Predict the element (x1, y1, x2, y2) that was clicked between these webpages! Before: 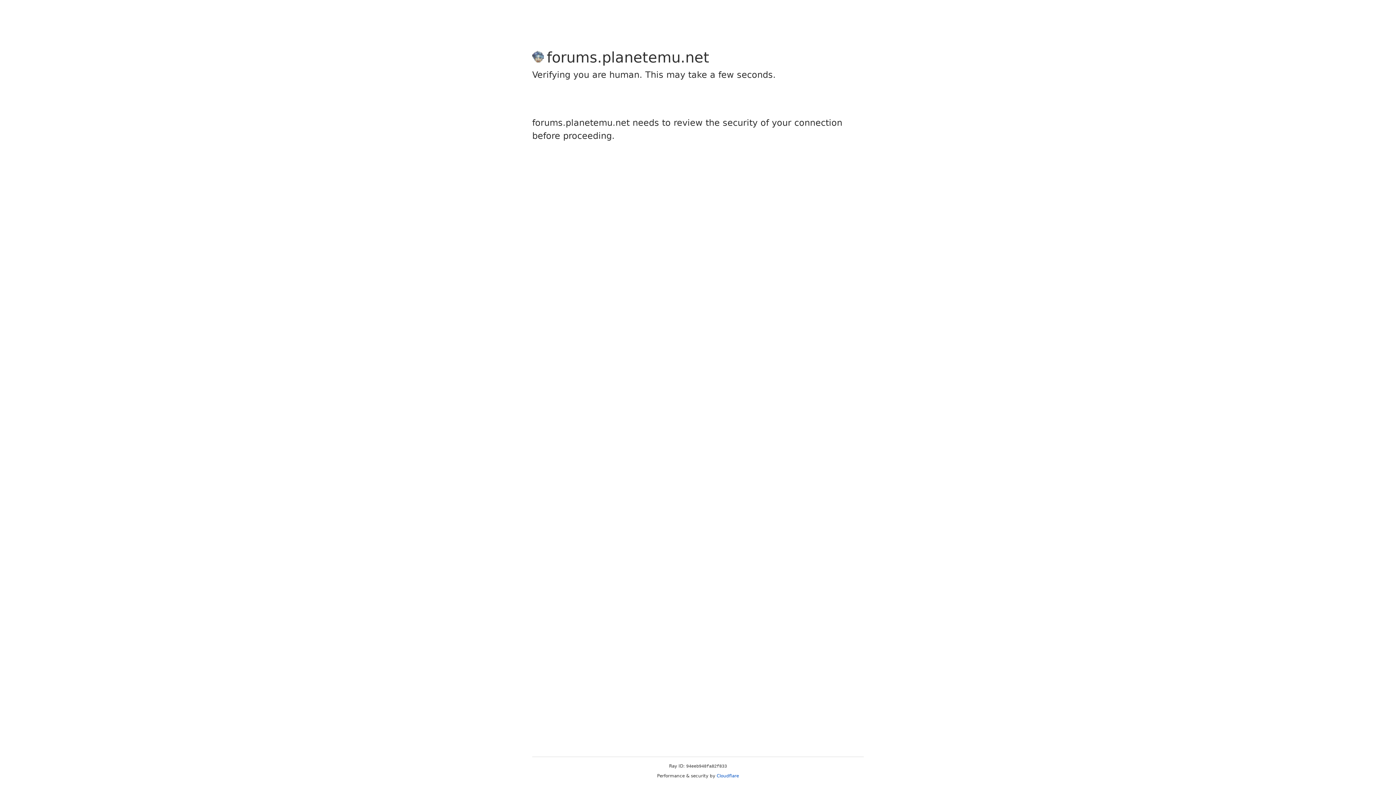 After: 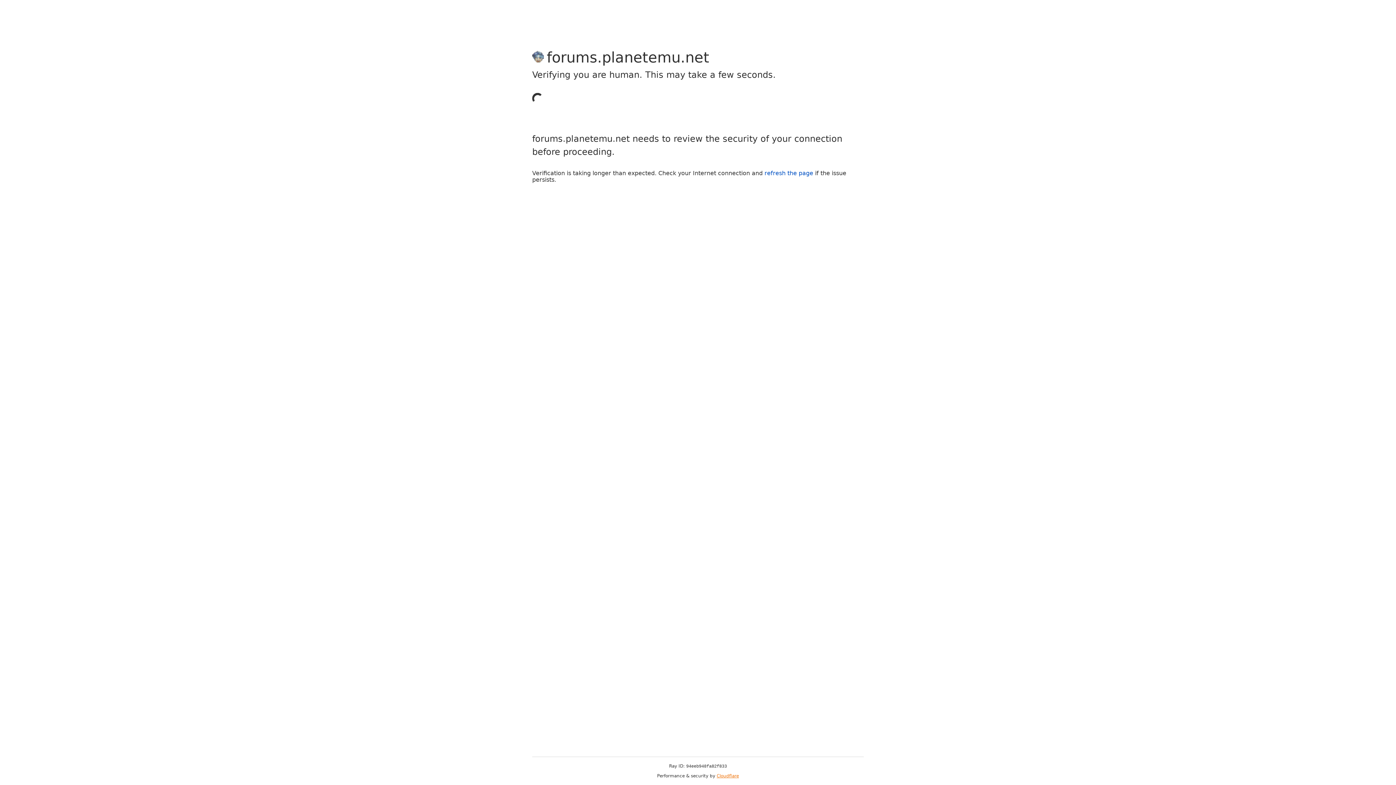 Action: label: Cloudflare bbox: (716, 773, 739, 778)